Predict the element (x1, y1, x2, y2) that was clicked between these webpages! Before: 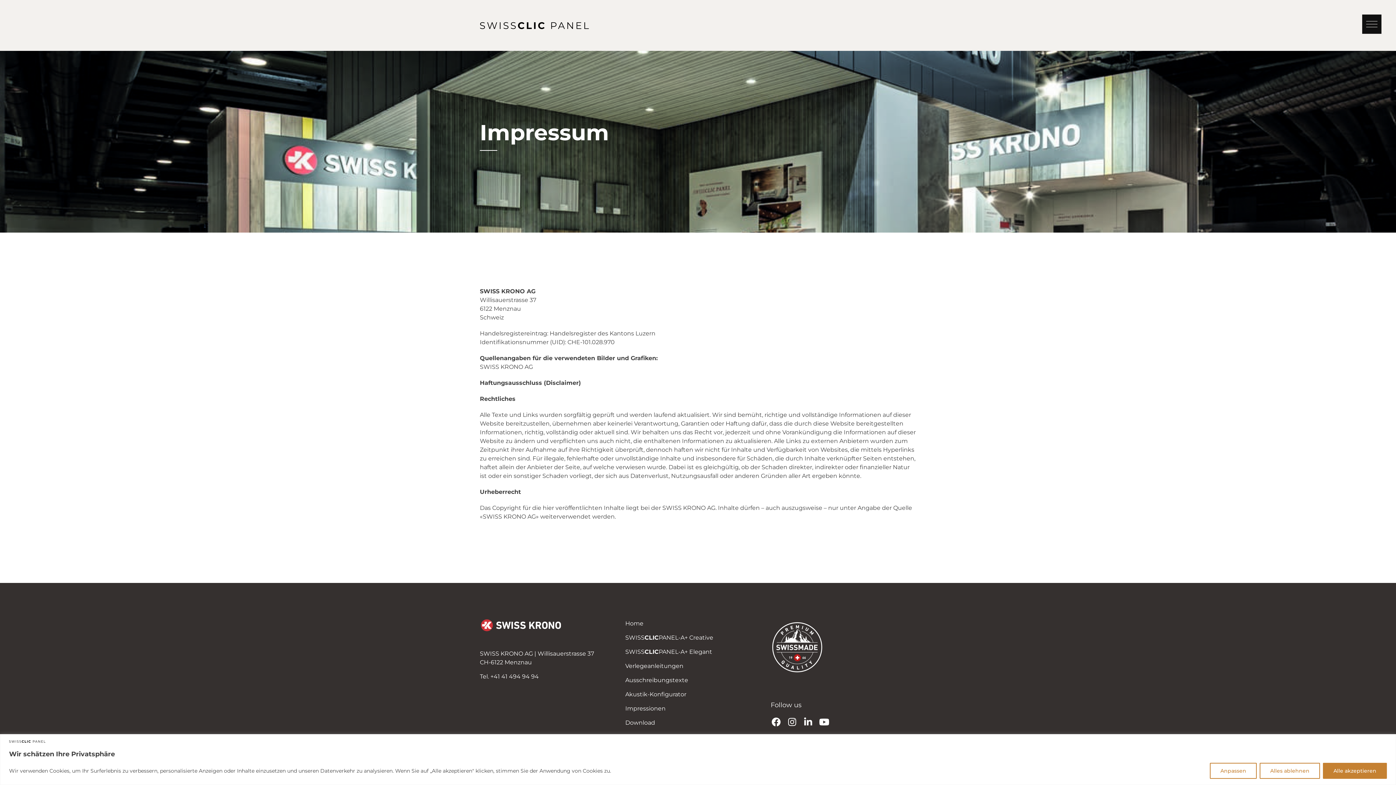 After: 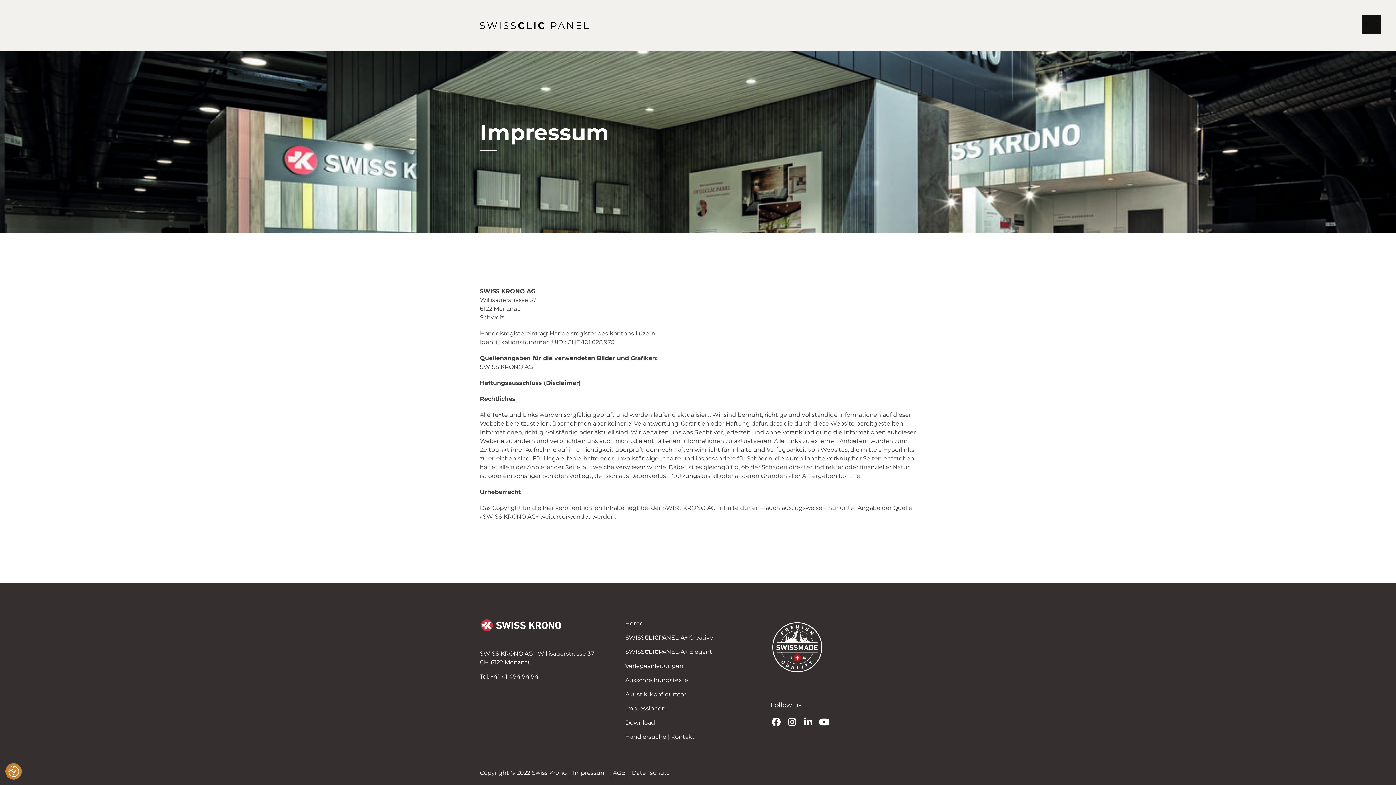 Action: bbox: (1323, 763, 1387, 779) label: Alle akzeptieren